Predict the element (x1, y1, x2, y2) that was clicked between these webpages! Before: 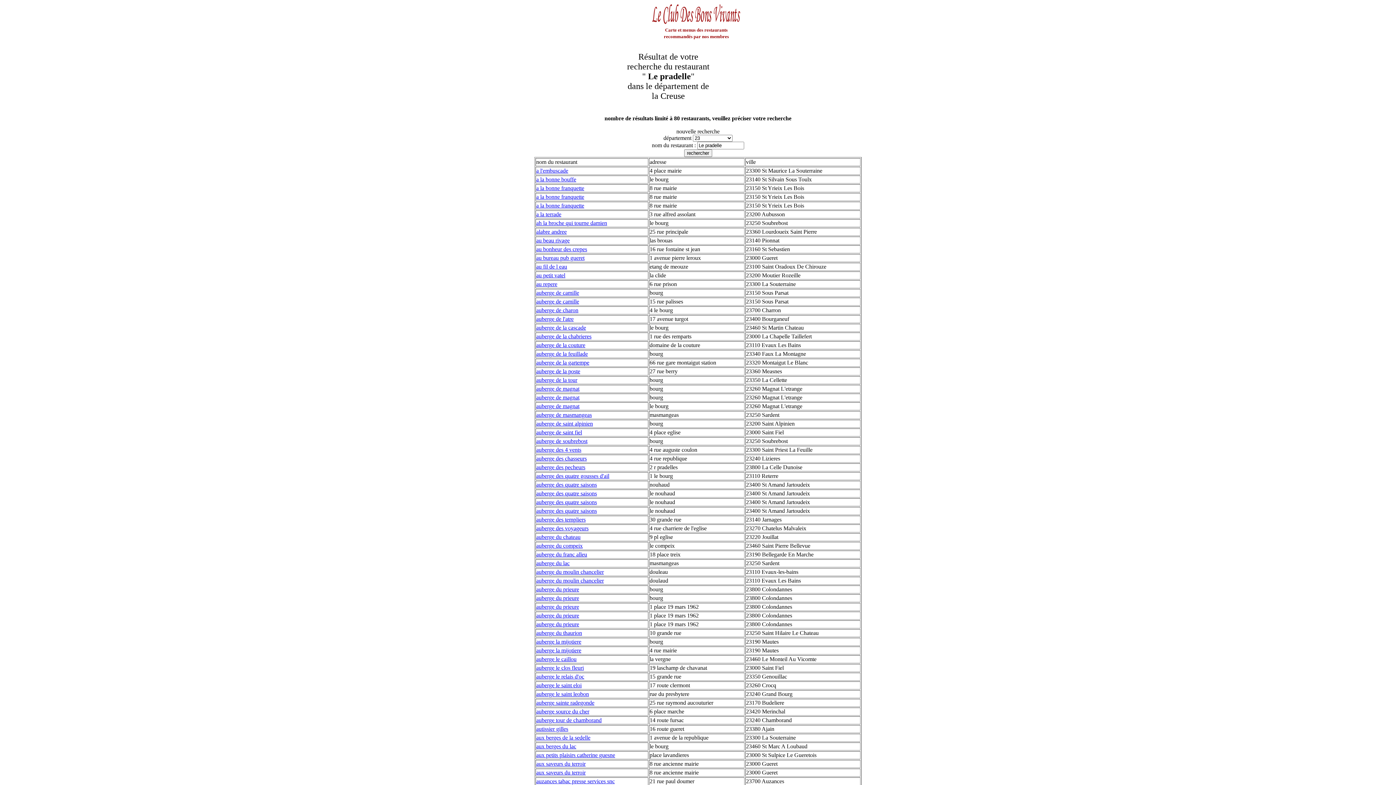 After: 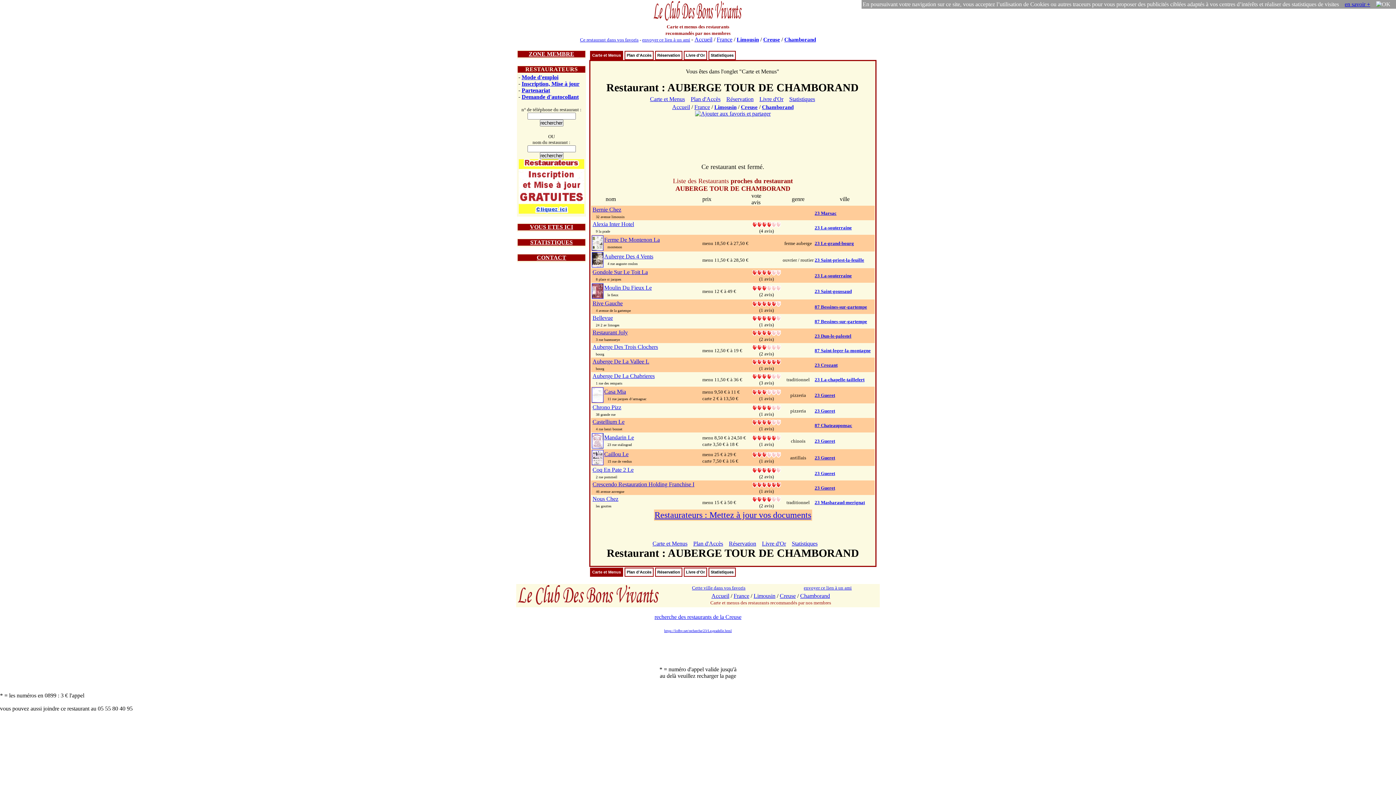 Action: label: auberge tour de chamborand bbox: (536, 717, 601, 723)